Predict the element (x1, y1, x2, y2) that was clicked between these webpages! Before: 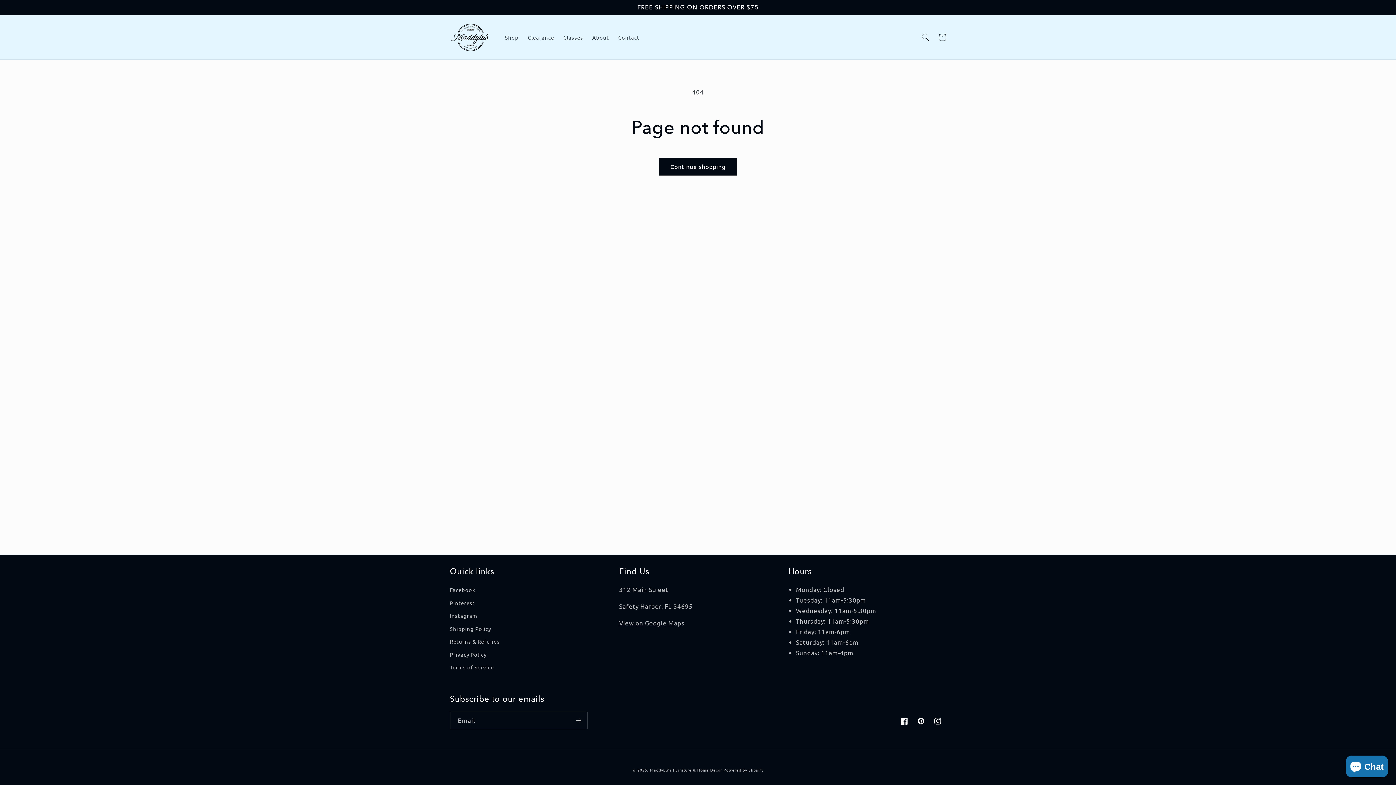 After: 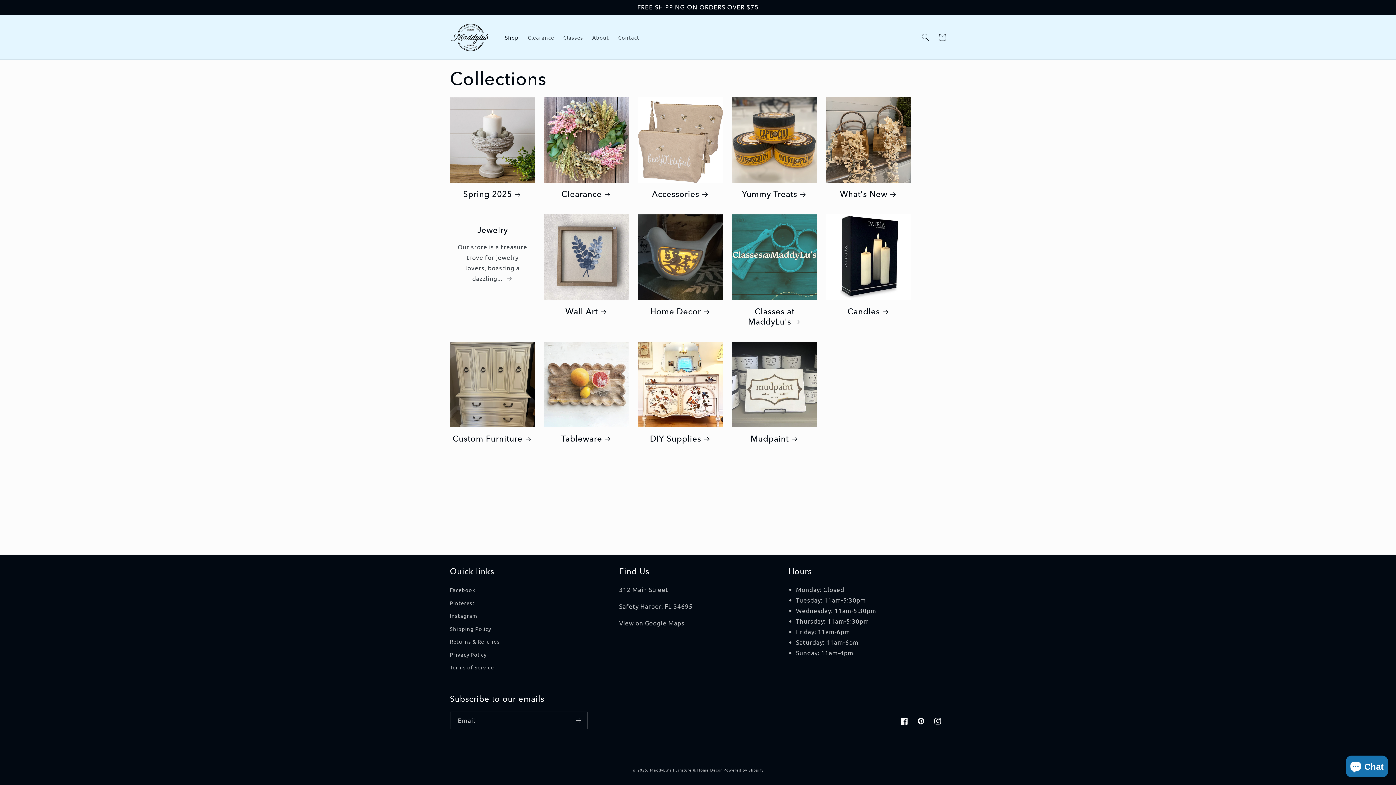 Action: bbox: (500, 29, 523, 45) label: Shop